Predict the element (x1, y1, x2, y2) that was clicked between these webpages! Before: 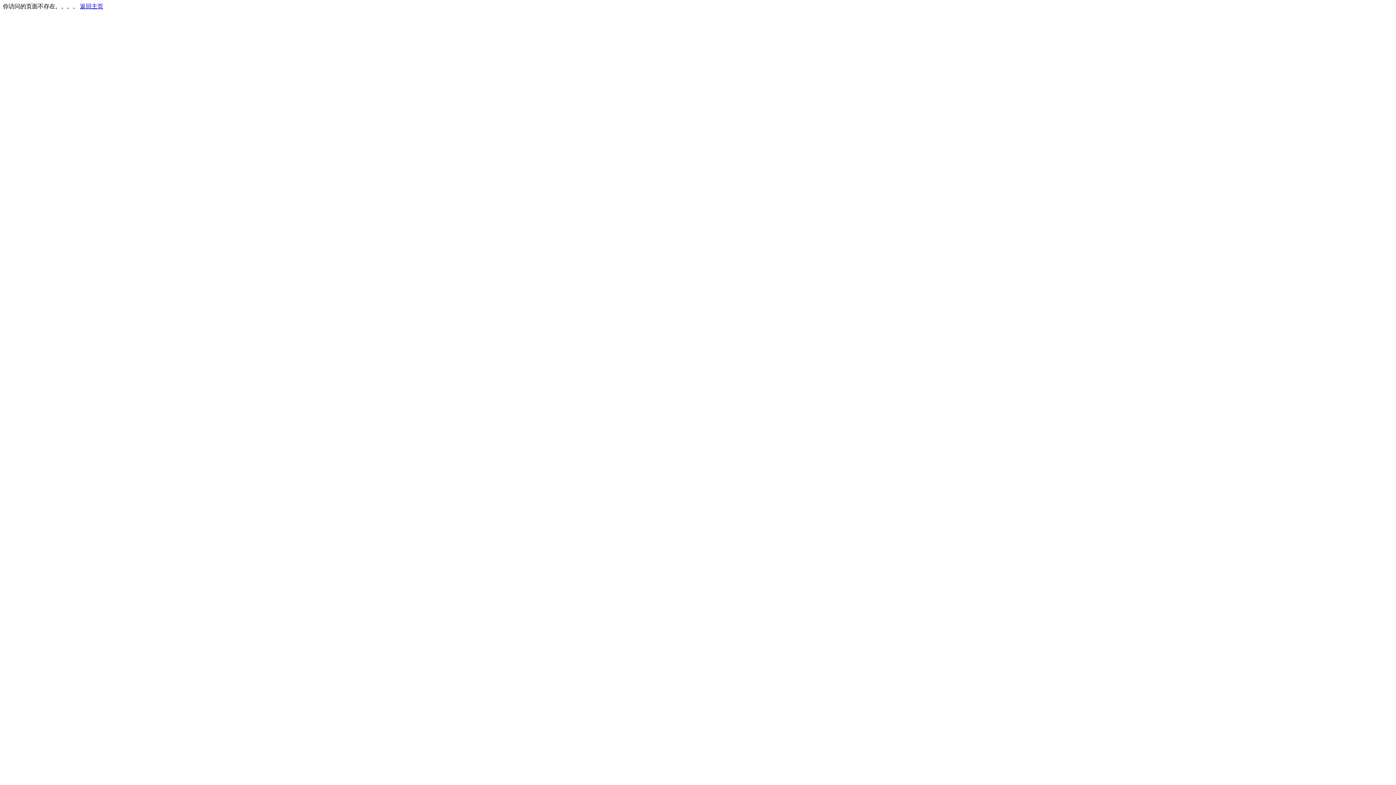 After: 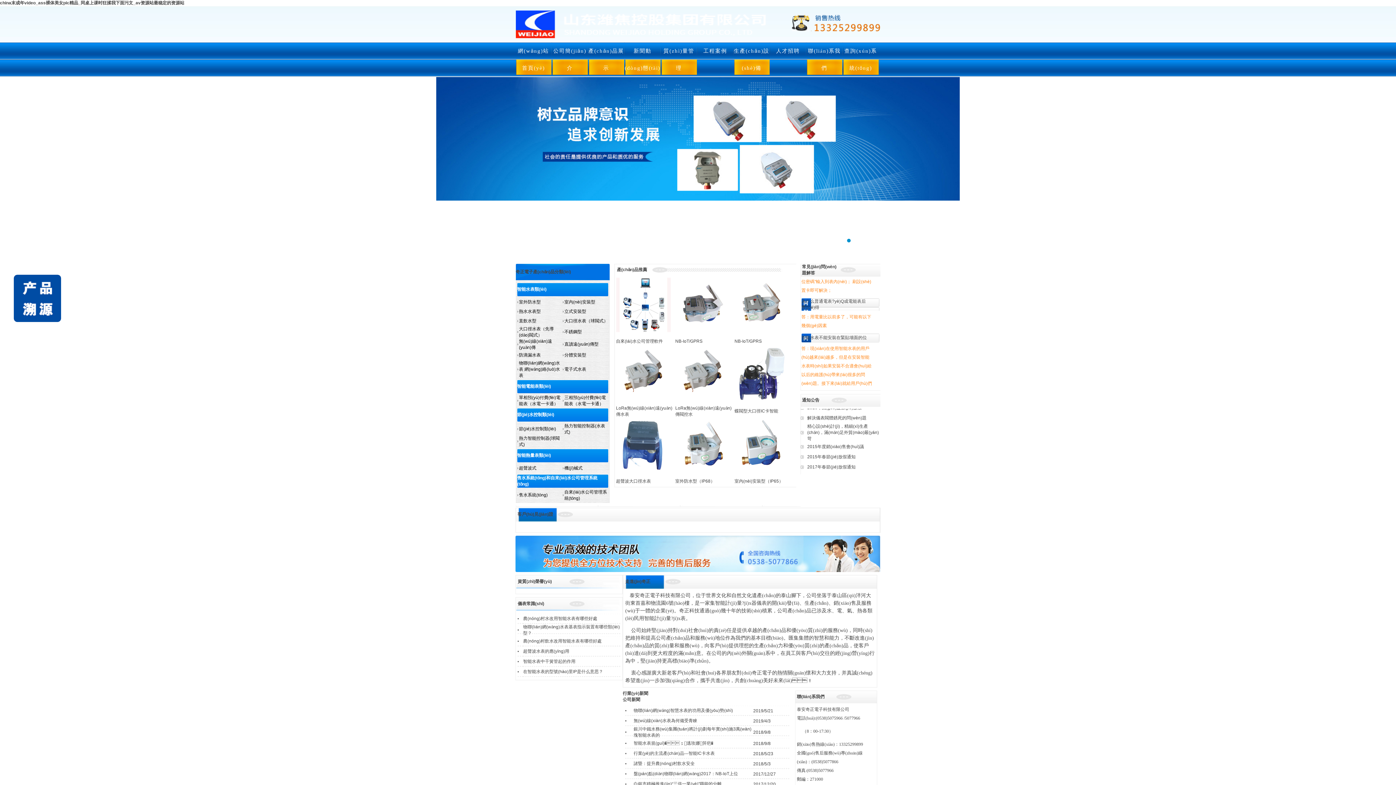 Action: label: 返回主页 bbox: (80, 3, 103, 9)